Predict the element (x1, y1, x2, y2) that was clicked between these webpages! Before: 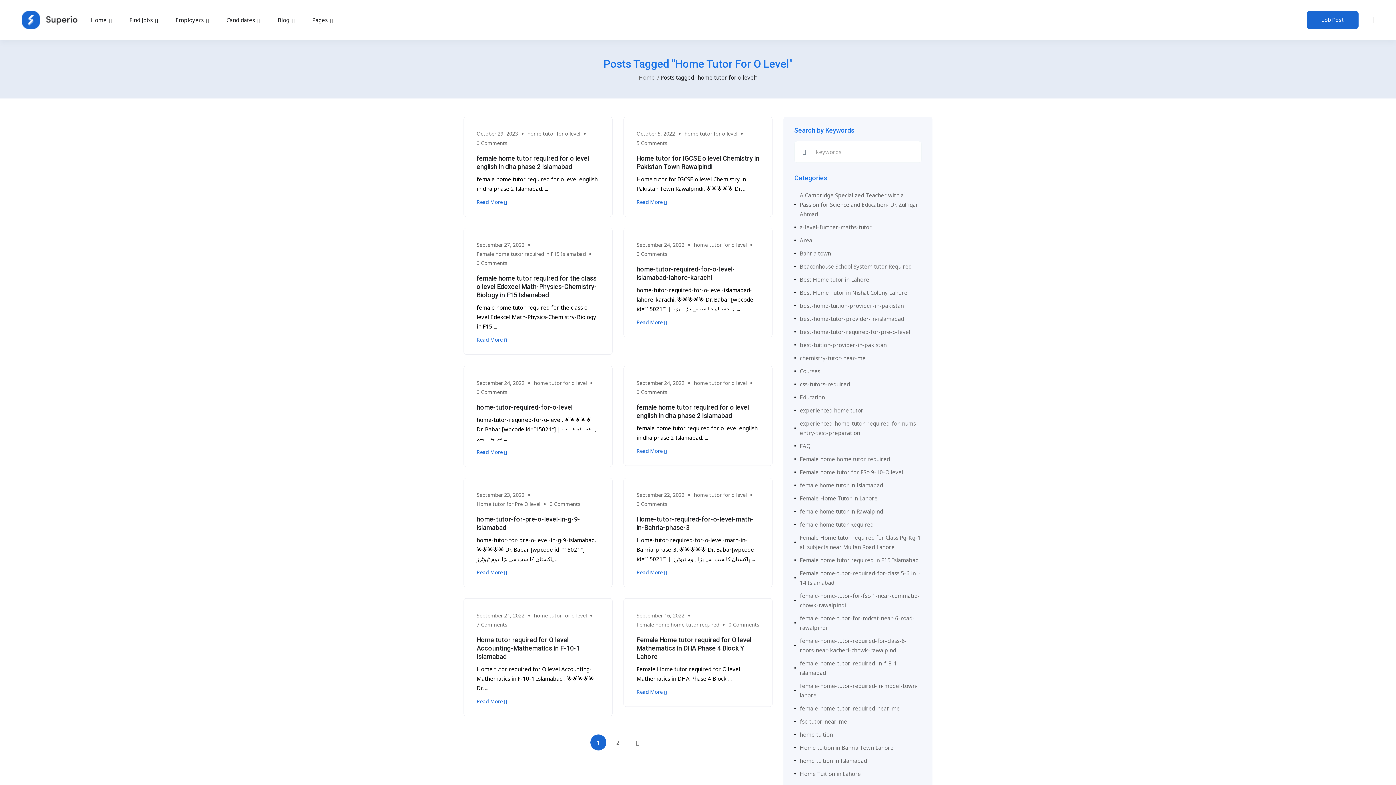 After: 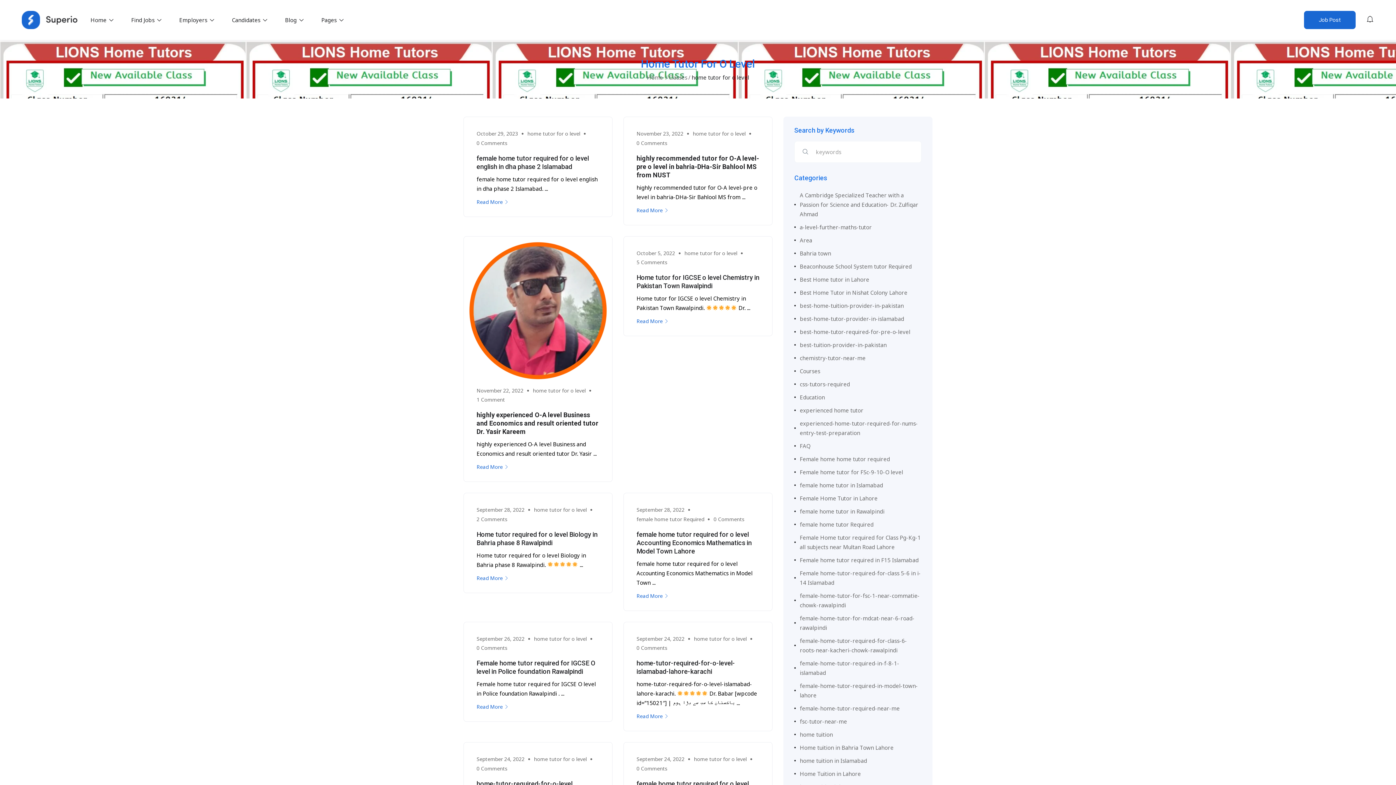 Action: label: home tutor for o level bbox: (534, 612, 586, 619)